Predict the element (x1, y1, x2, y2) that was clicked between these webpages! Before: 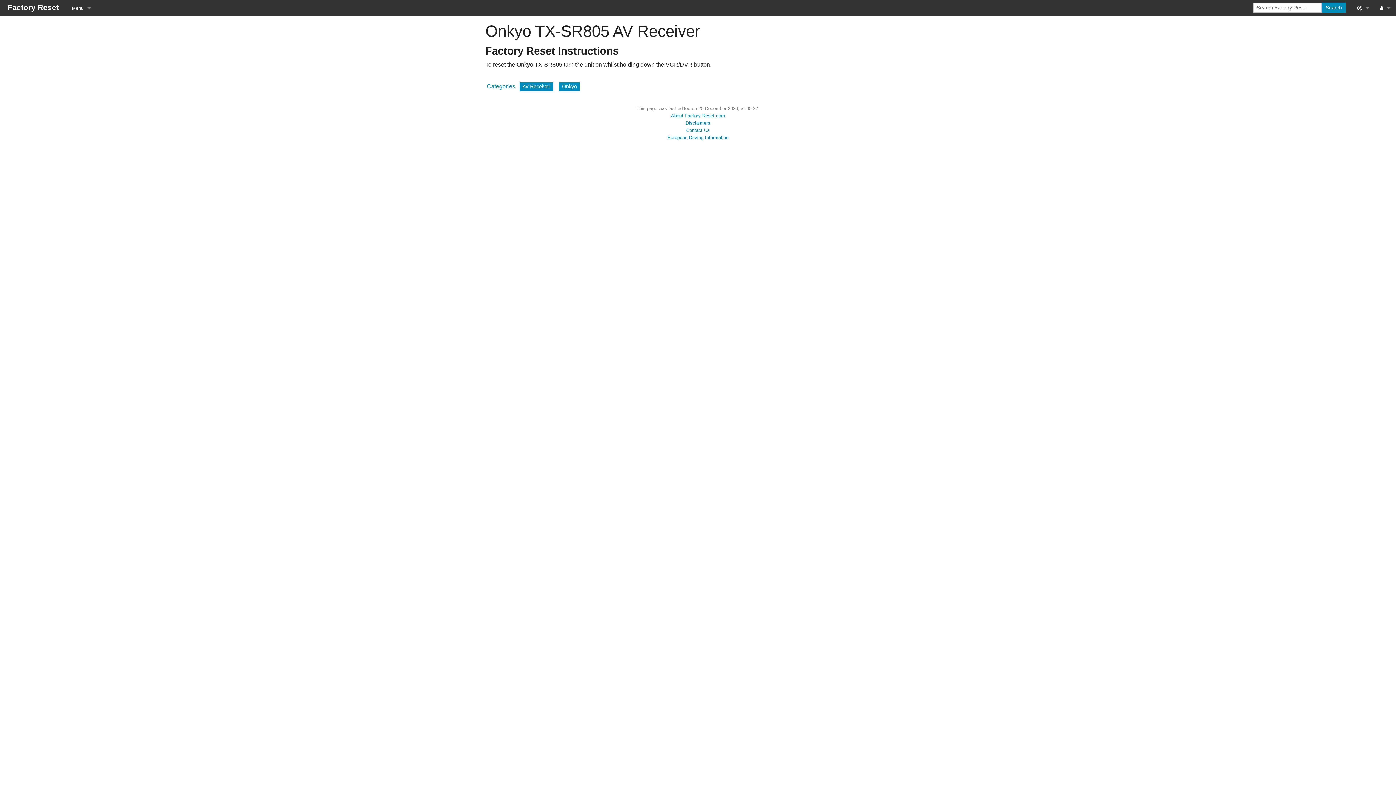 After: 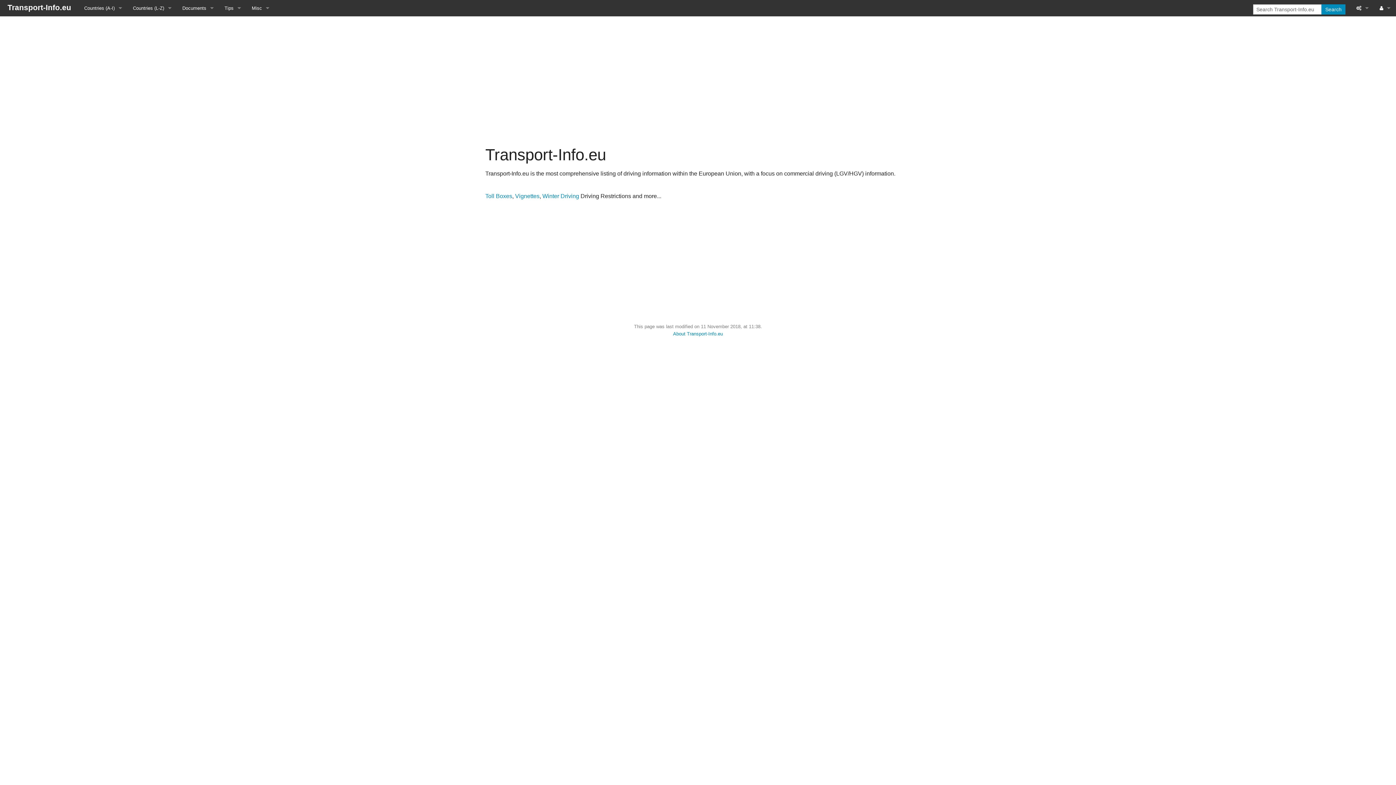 Action: label: European Driving Information bbox: (667, 134, 728, 140)